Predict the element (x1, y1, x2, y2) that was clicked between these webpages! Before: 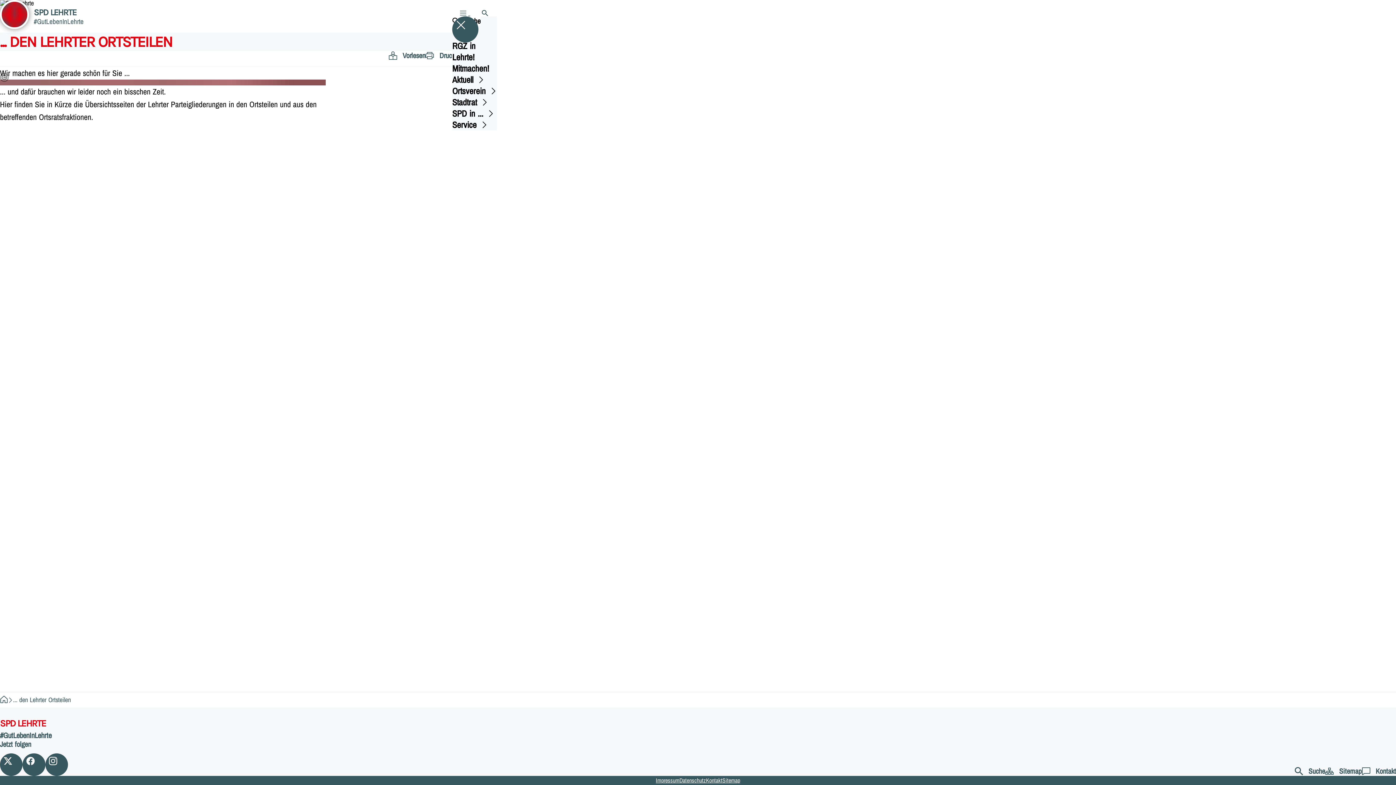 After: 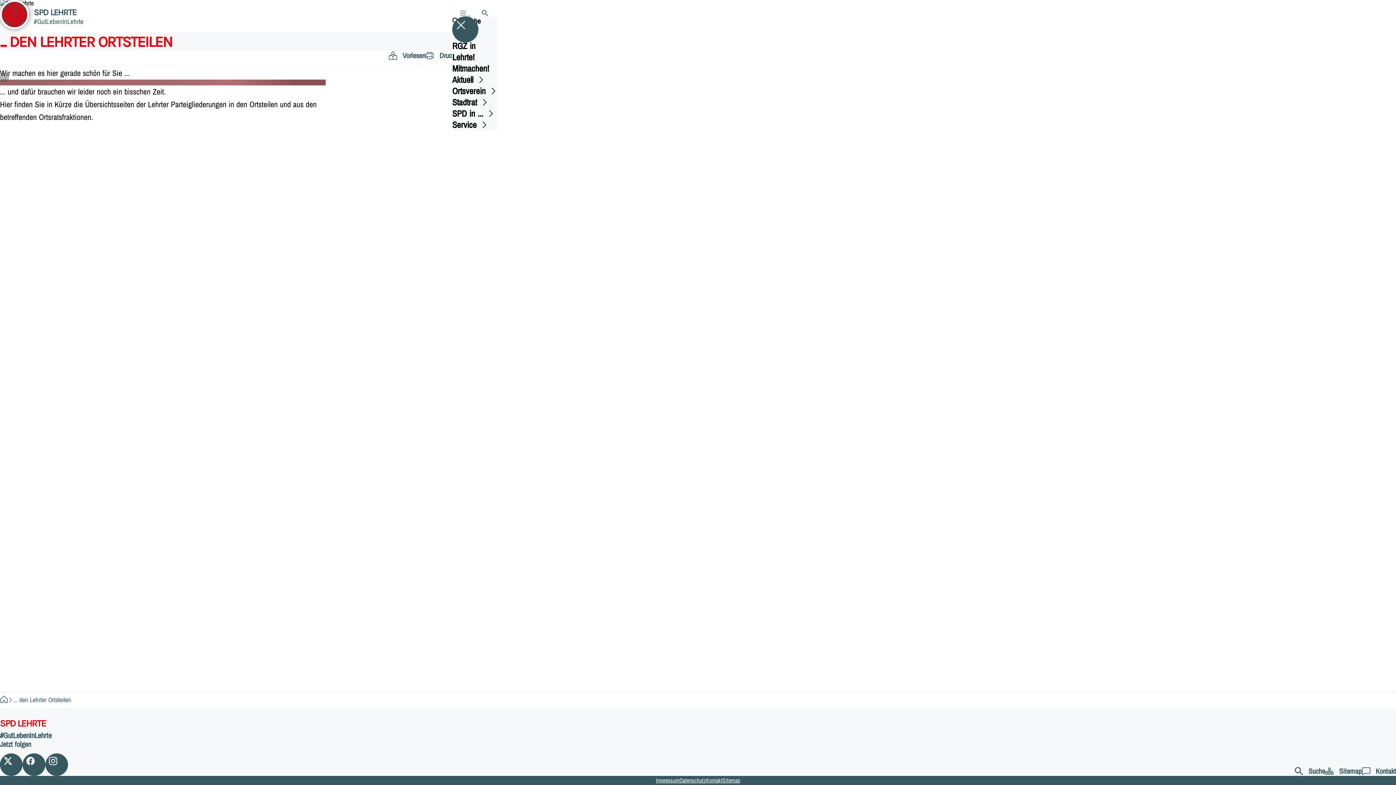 Action: bbox: (0, 72, 8, 81)